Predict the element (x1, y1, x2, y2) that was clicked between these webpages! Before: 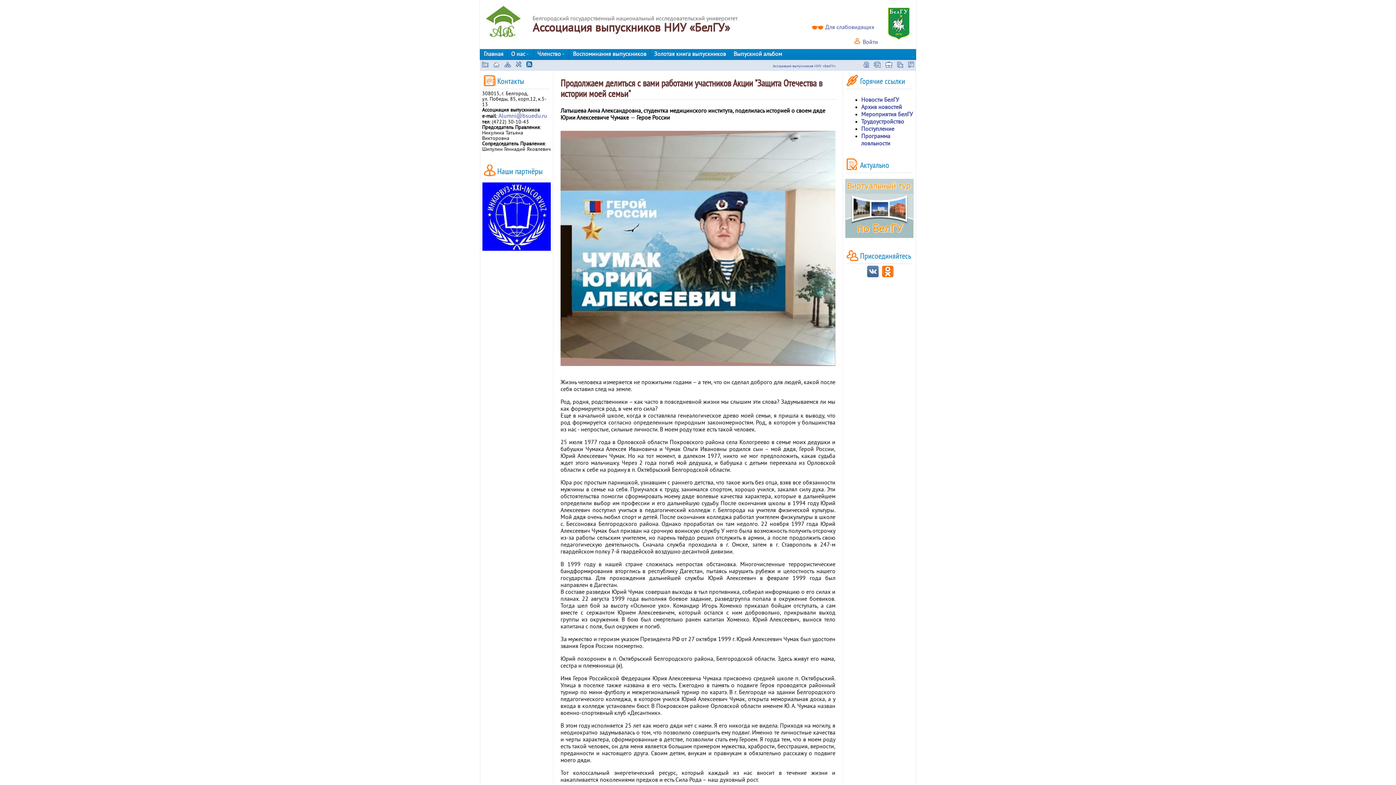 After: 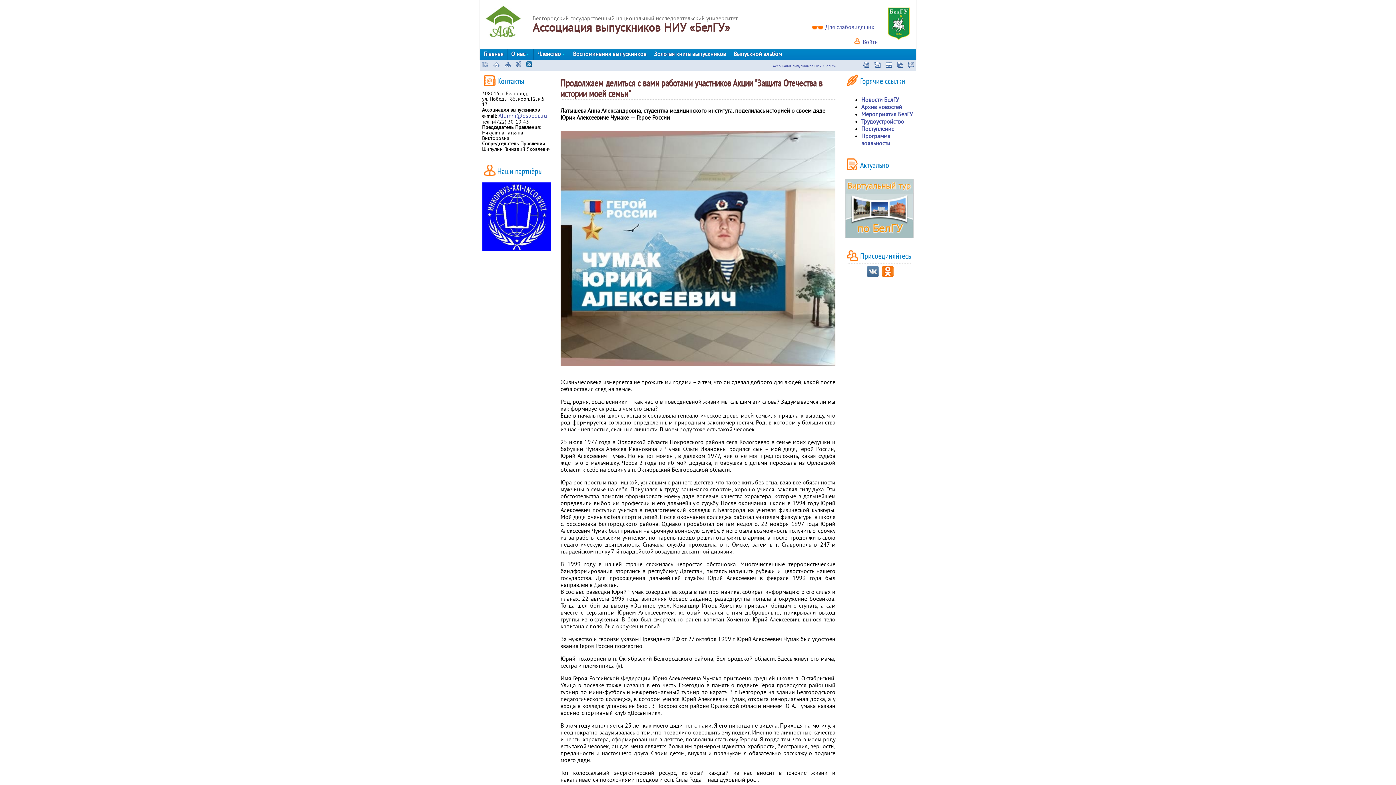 Action: bbox: (482, 245, 550, 252)